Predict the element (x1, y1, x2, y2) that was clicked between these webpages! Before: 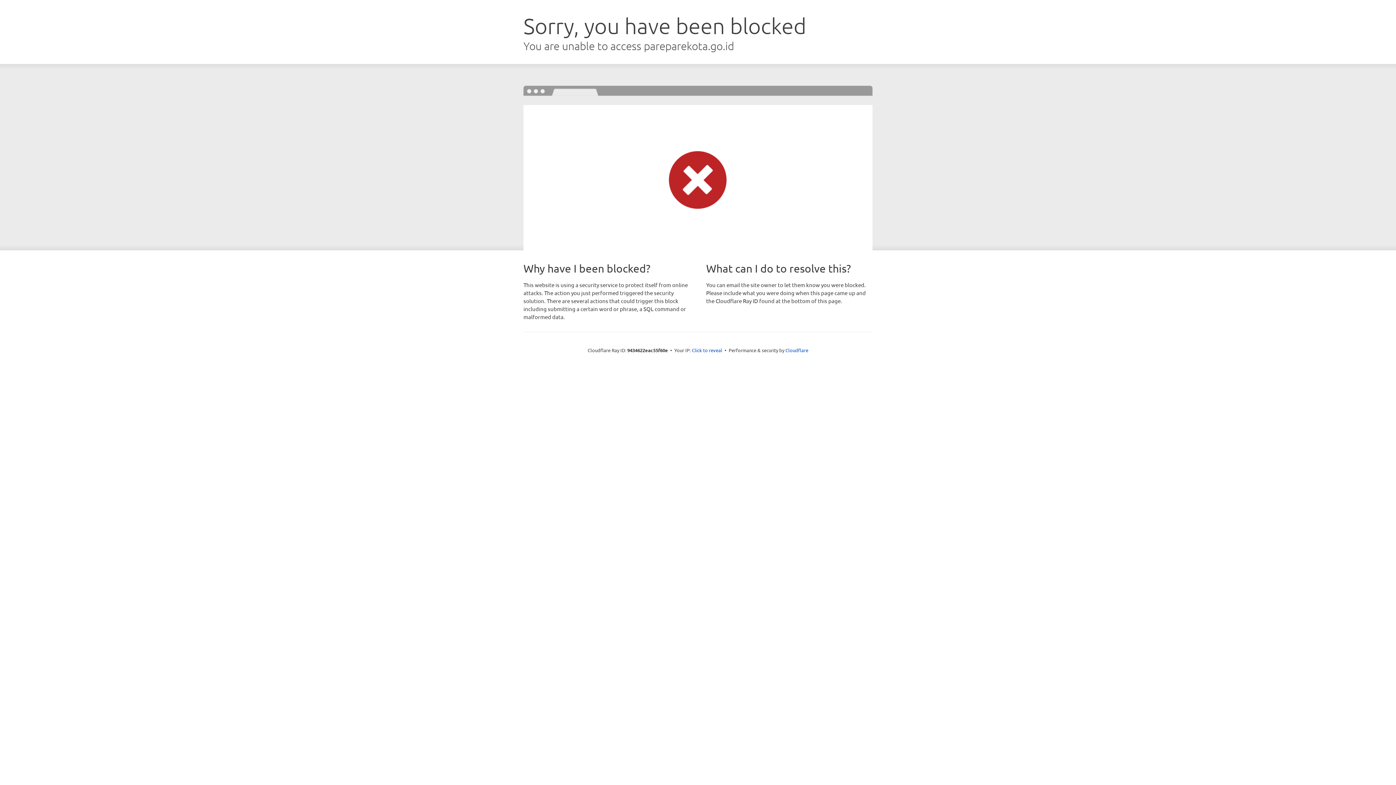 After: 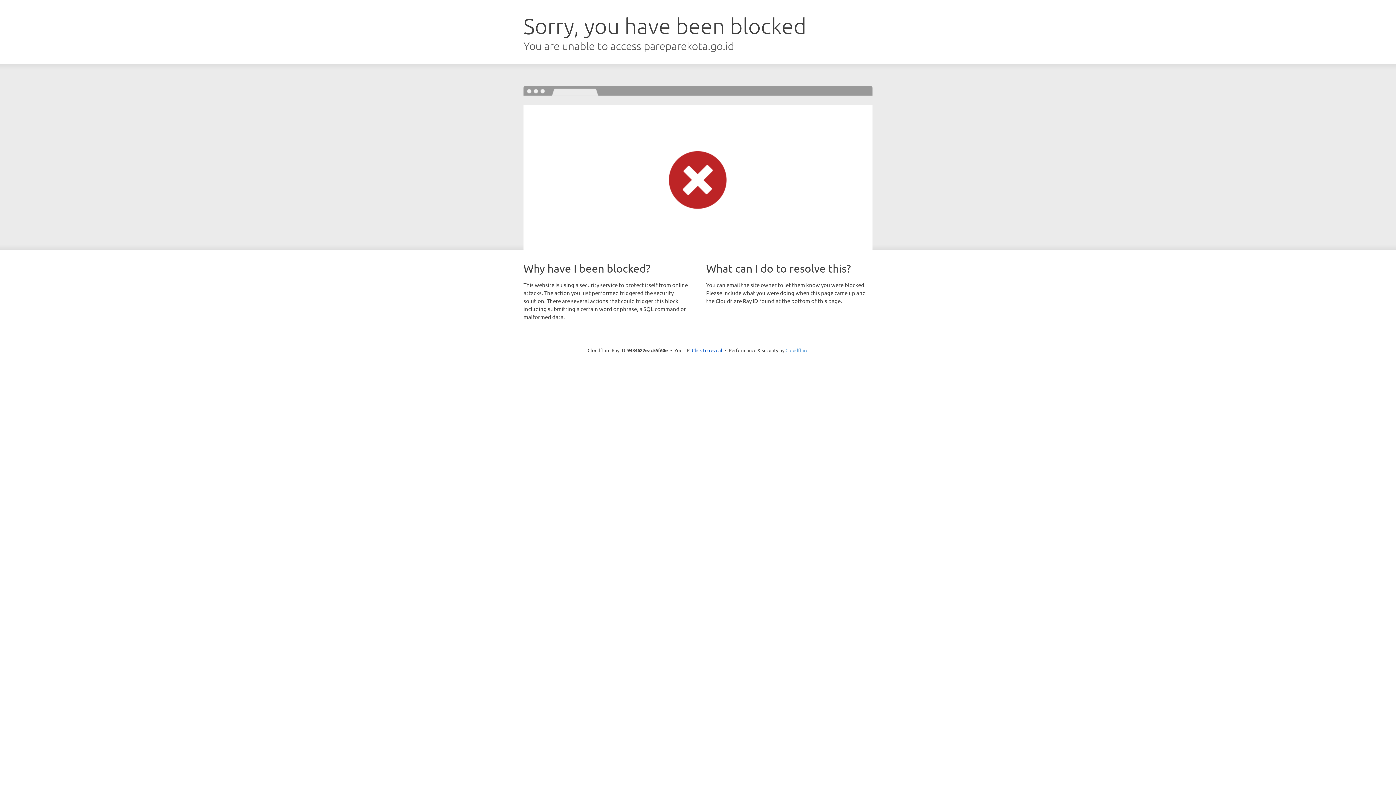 Action: bbox: (785, 347, 808, 353) label: Cloudflare